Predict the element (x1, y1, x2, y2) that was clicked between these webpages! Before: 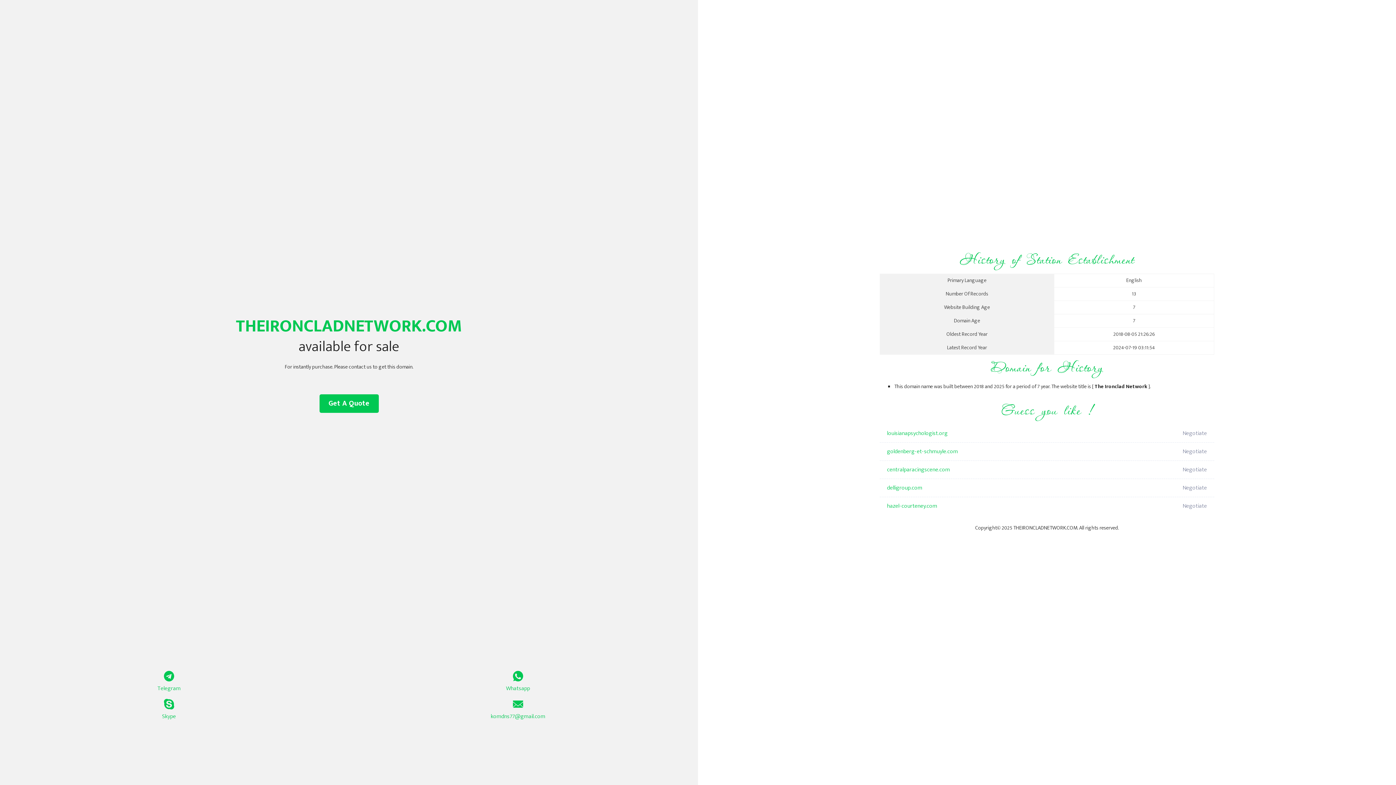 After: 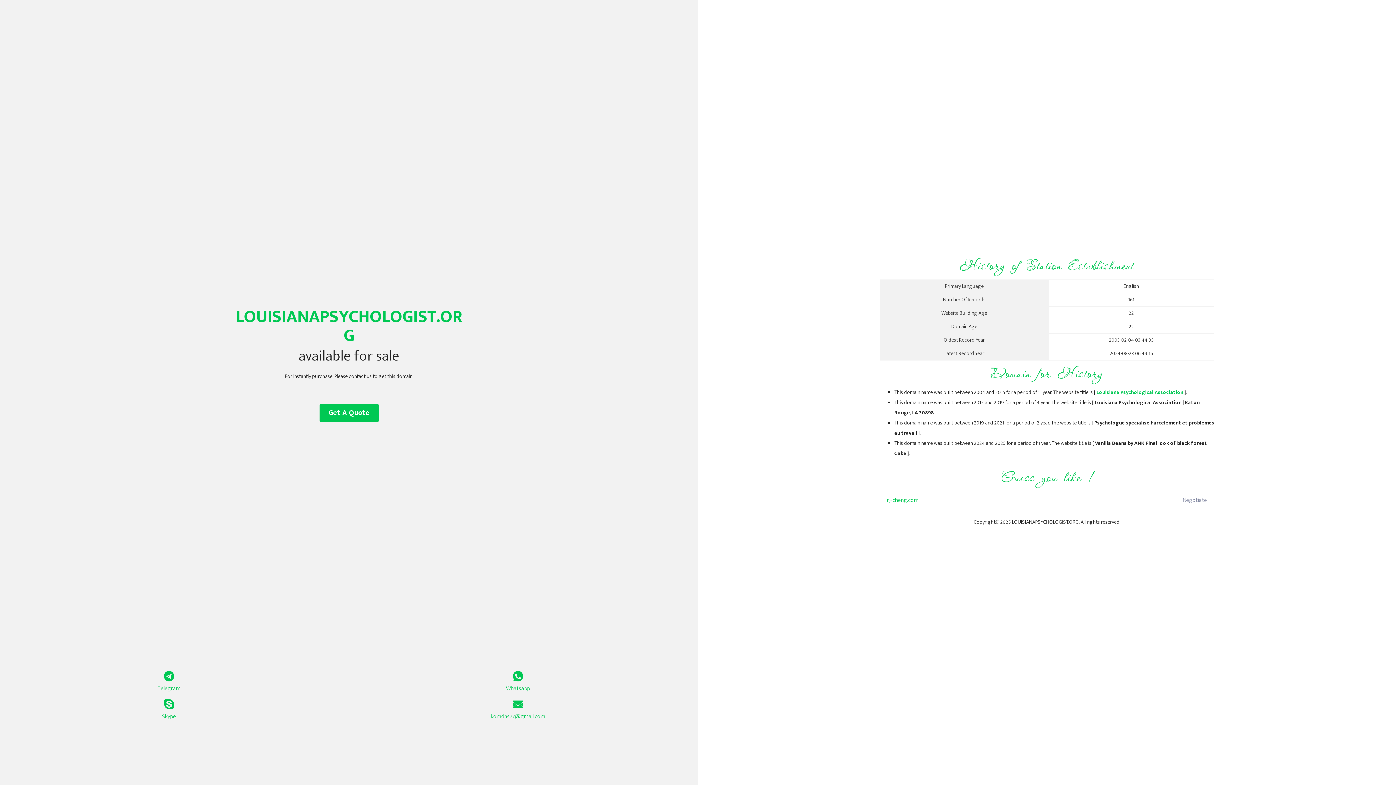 Action: bbox: (887, 424, 1098, 442) label: louisianapsychologist.org